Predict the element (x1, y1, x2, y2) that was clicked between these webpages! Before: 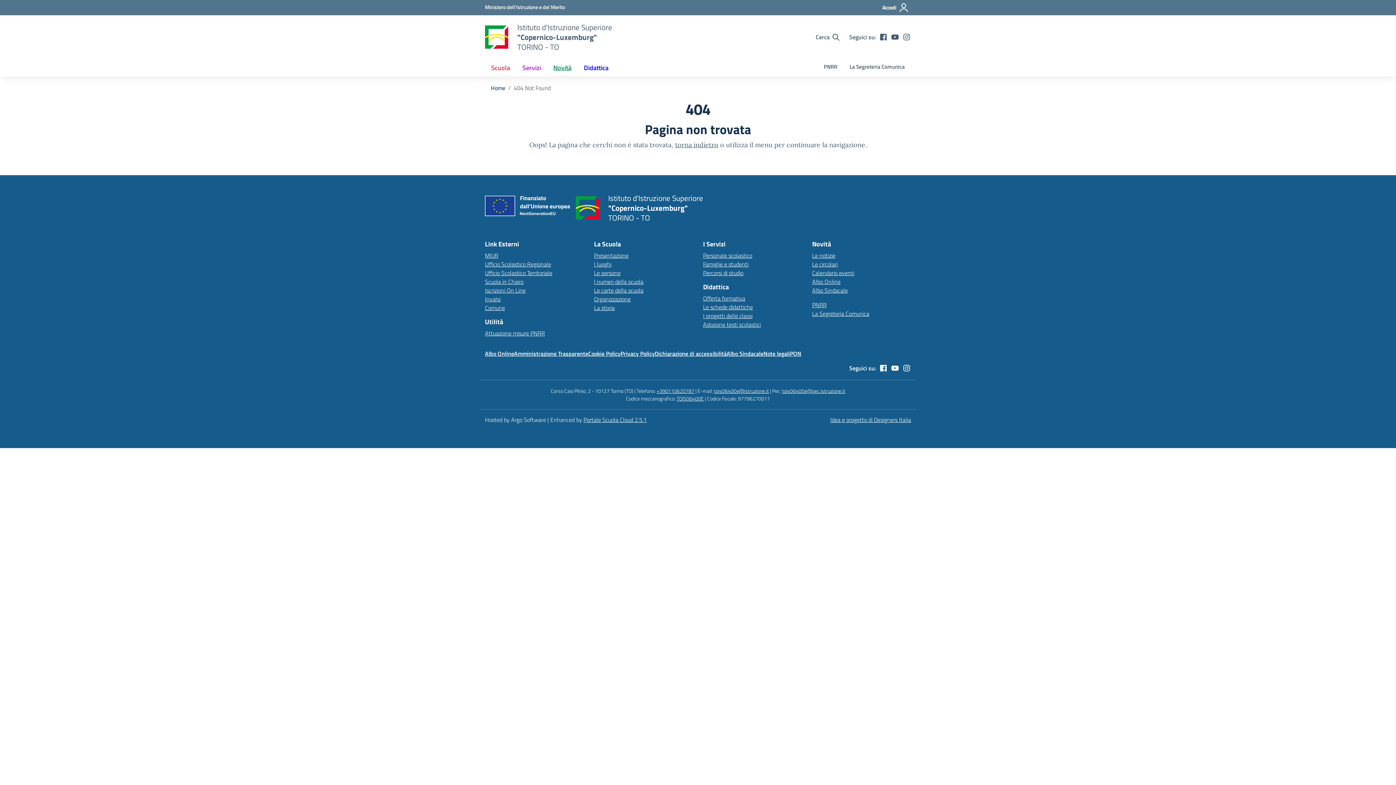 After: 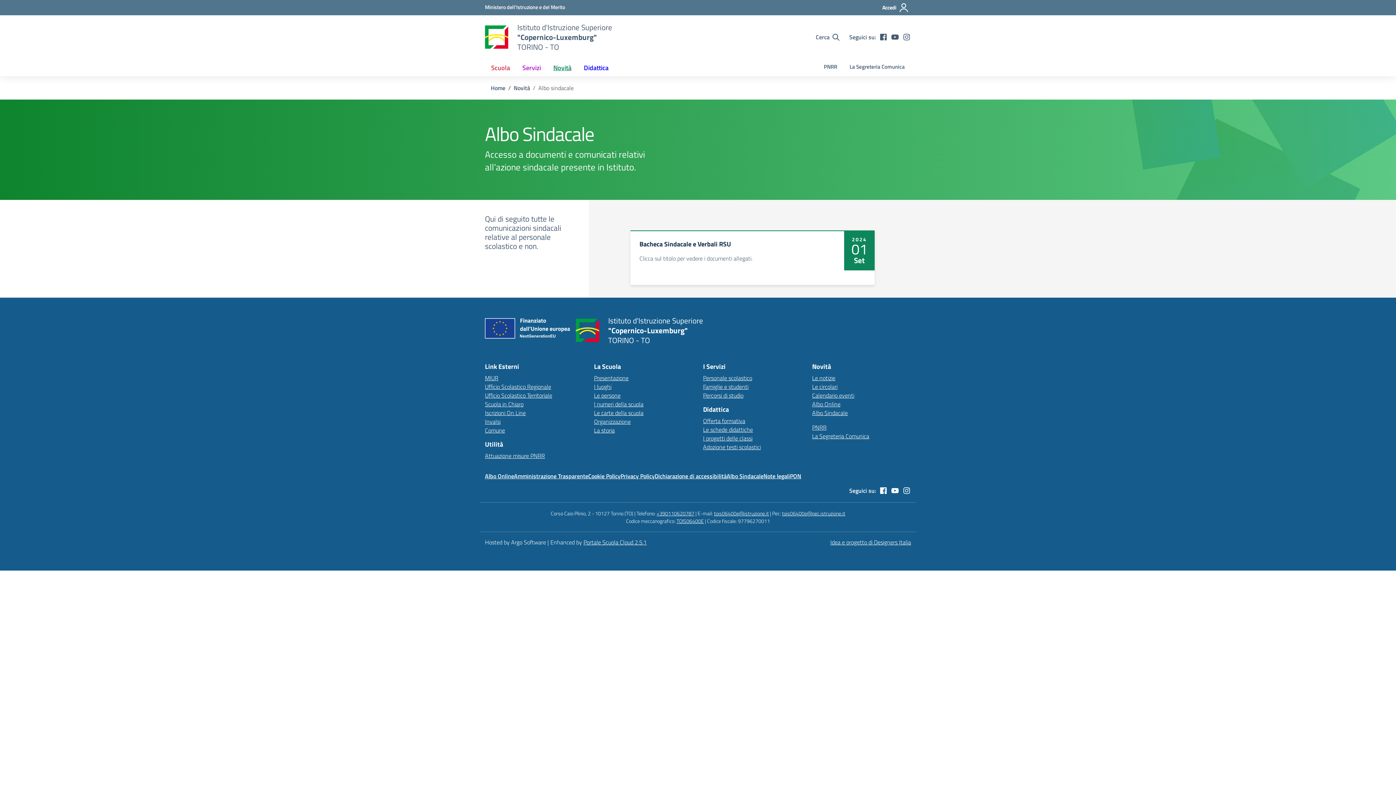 Action: label: Albo Sindacale bbox: (812, 286, 848, 294)